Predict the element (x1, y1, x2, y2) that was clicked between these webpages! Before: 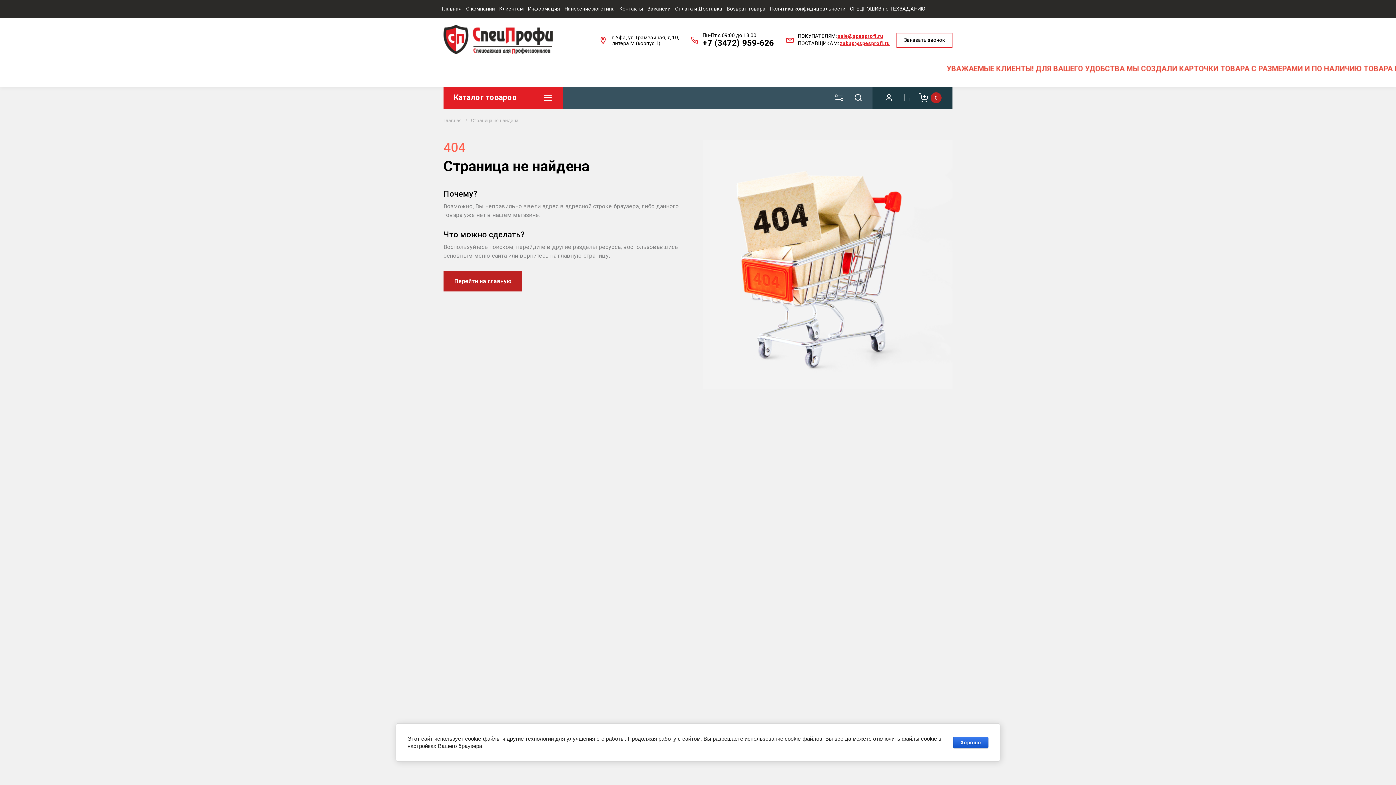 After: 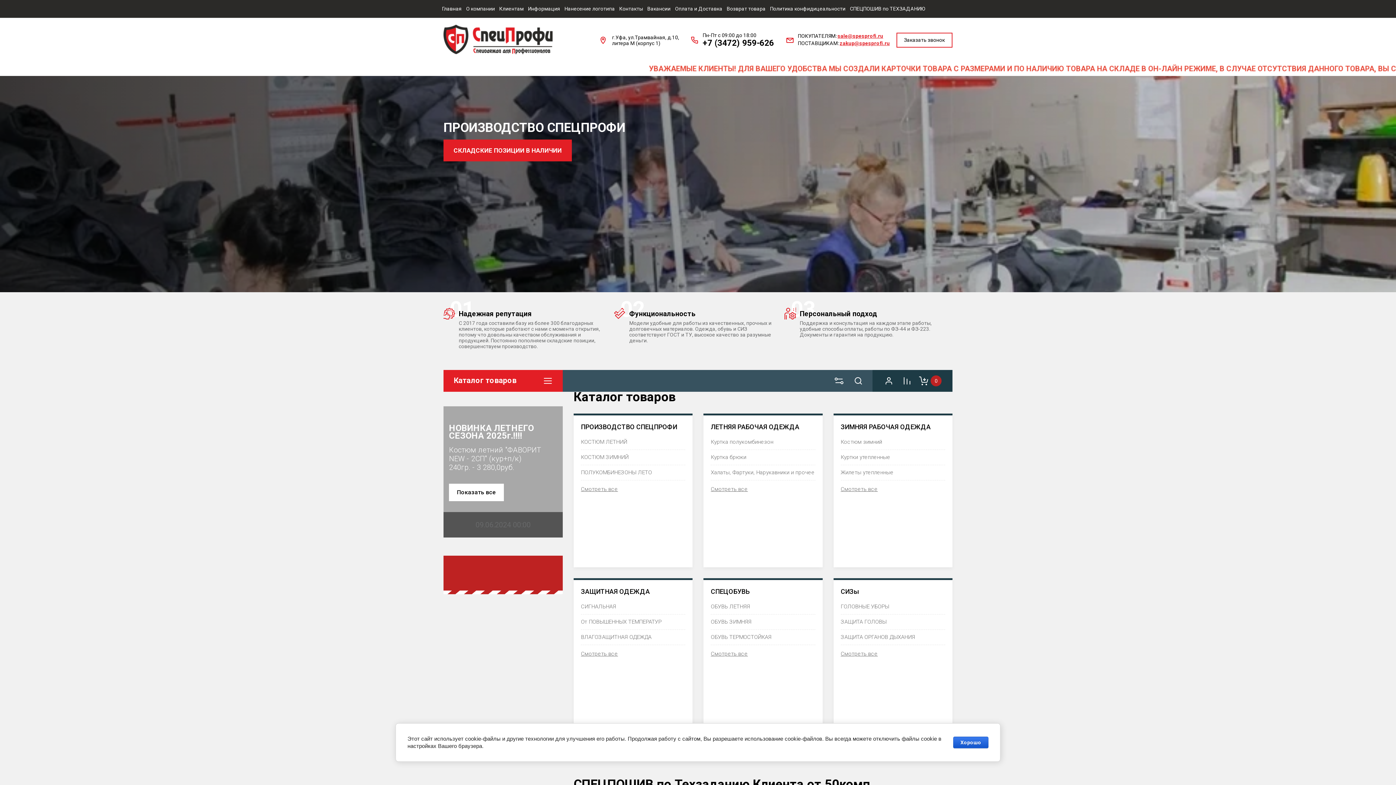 Action: bbox: (443, 24, 552, 54)